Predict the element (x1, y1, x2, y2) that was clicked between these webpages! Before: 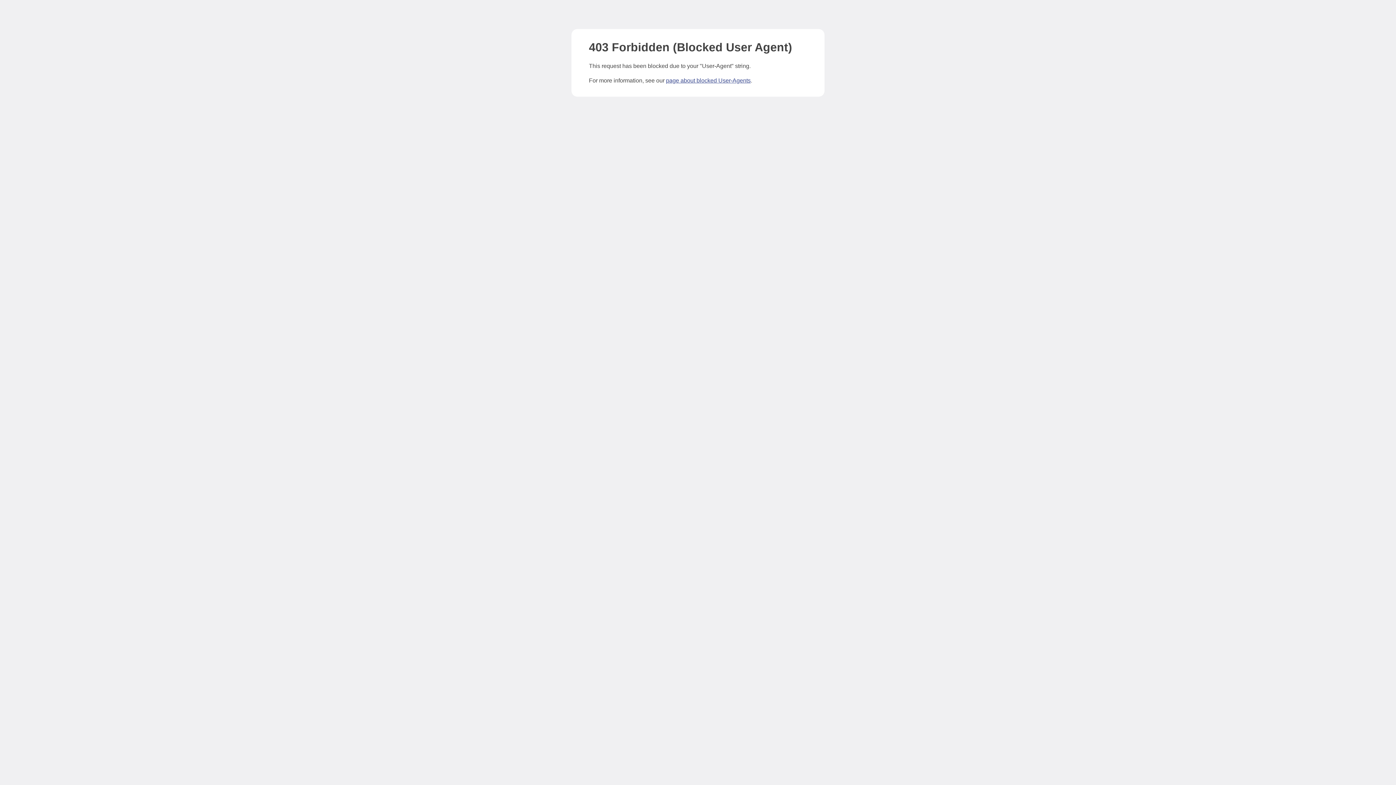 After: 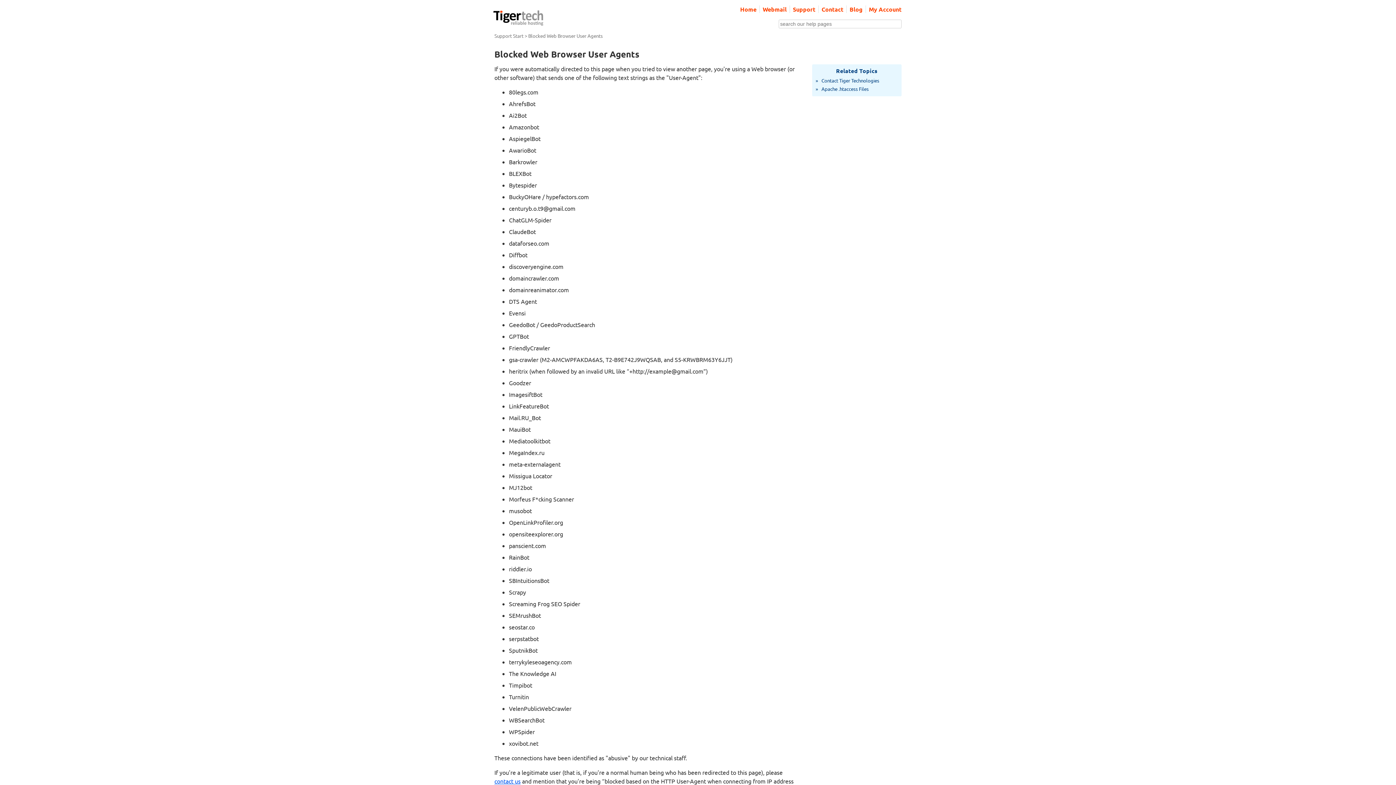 Action: label: page about blocked User-Agents bbox: (666, 77, 750, 83)